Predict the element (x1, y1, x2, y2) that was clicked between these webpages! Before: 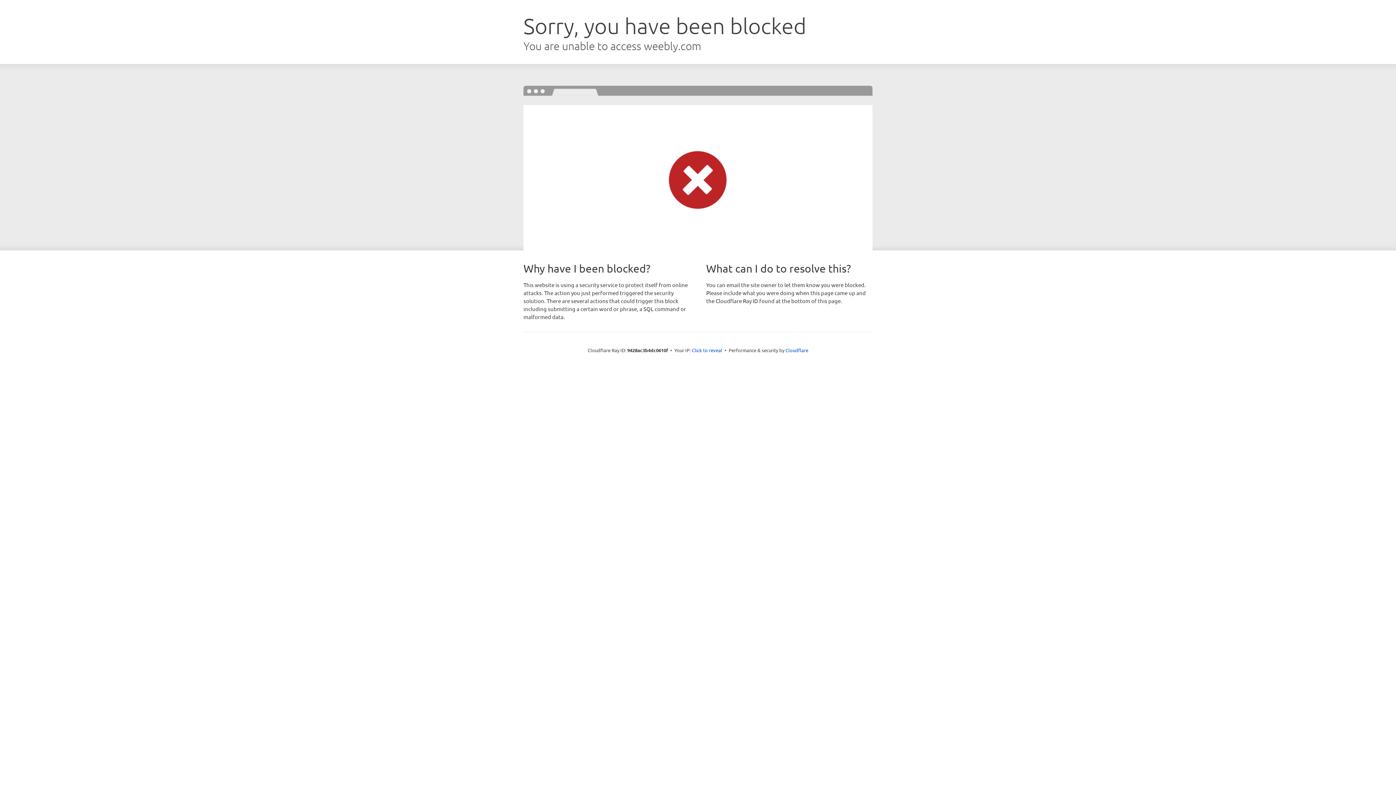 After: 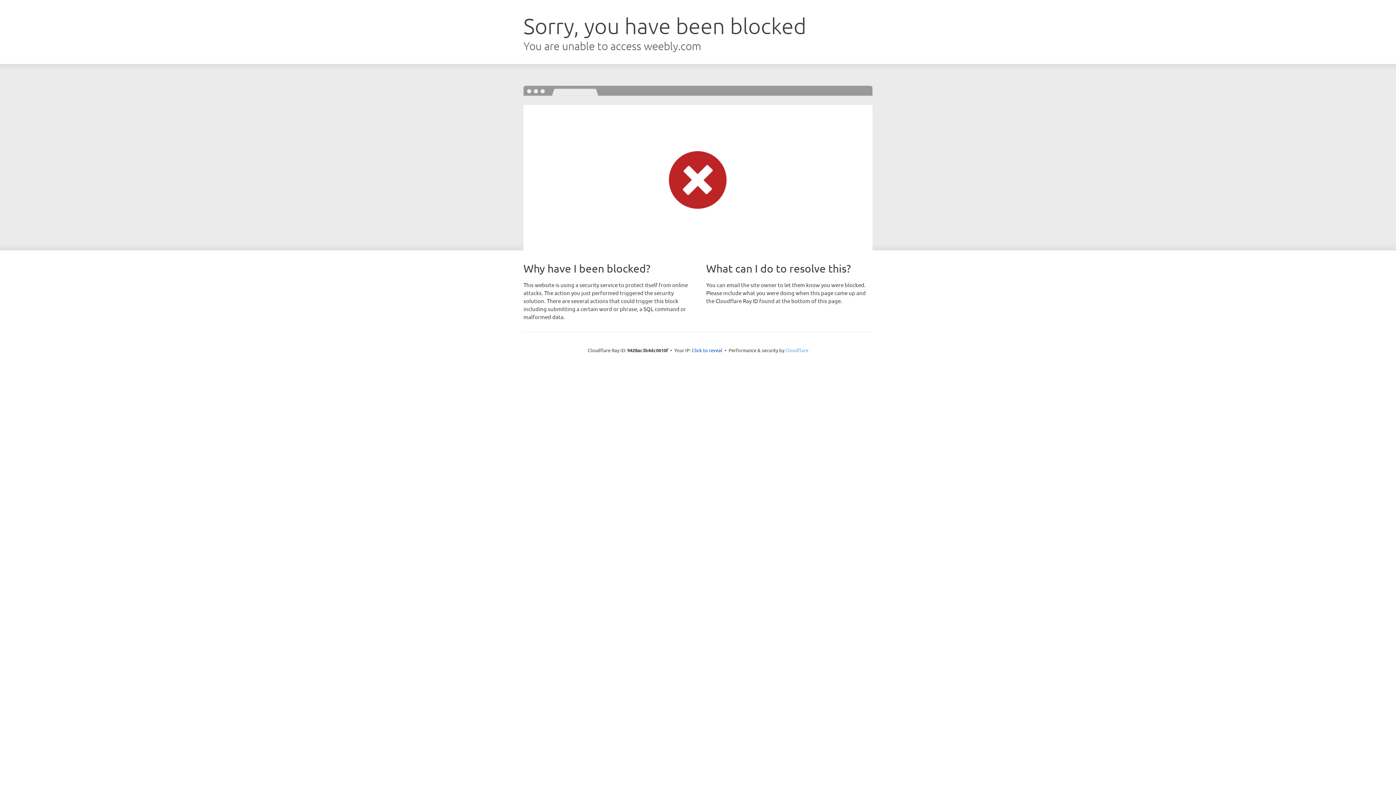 Action: bbox: (785, 347, 808, 353) label: Cloudflare